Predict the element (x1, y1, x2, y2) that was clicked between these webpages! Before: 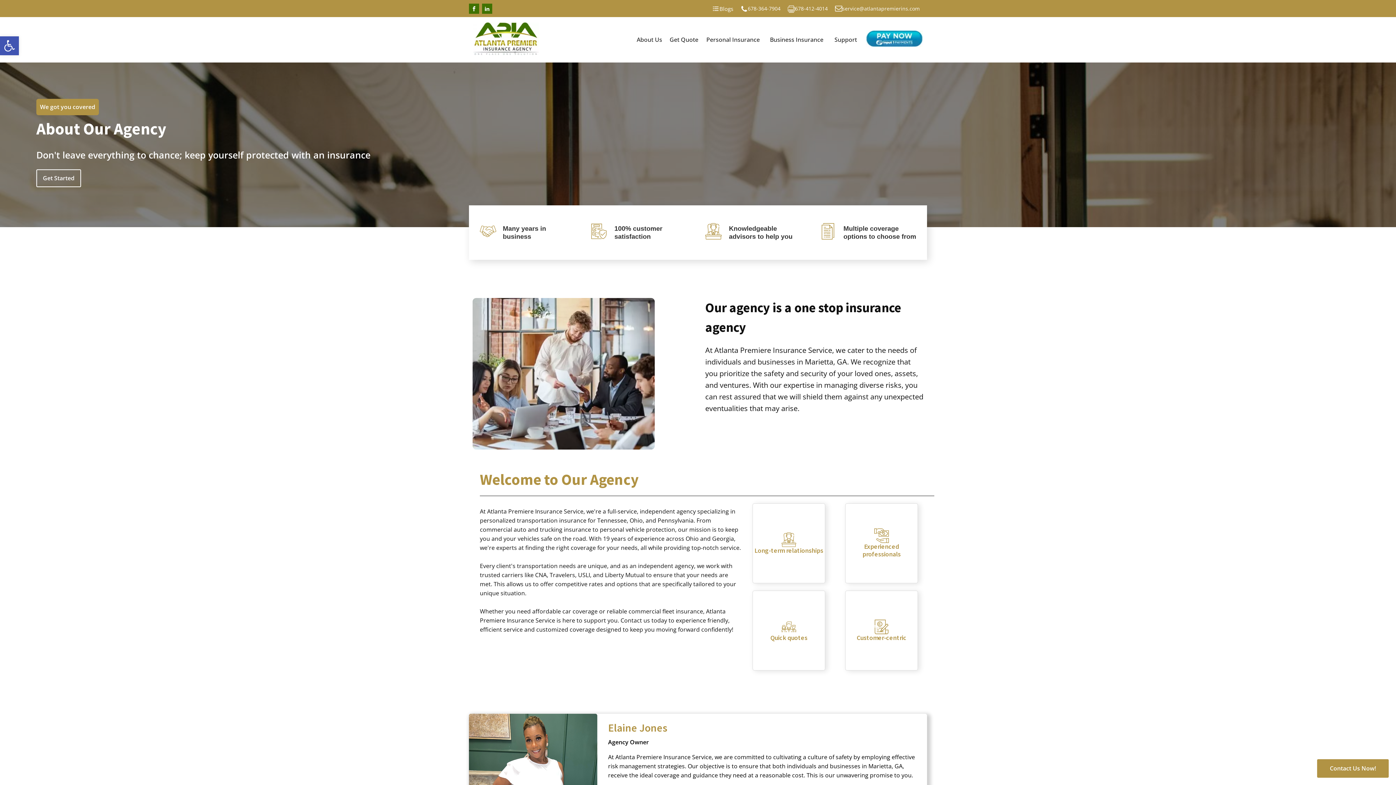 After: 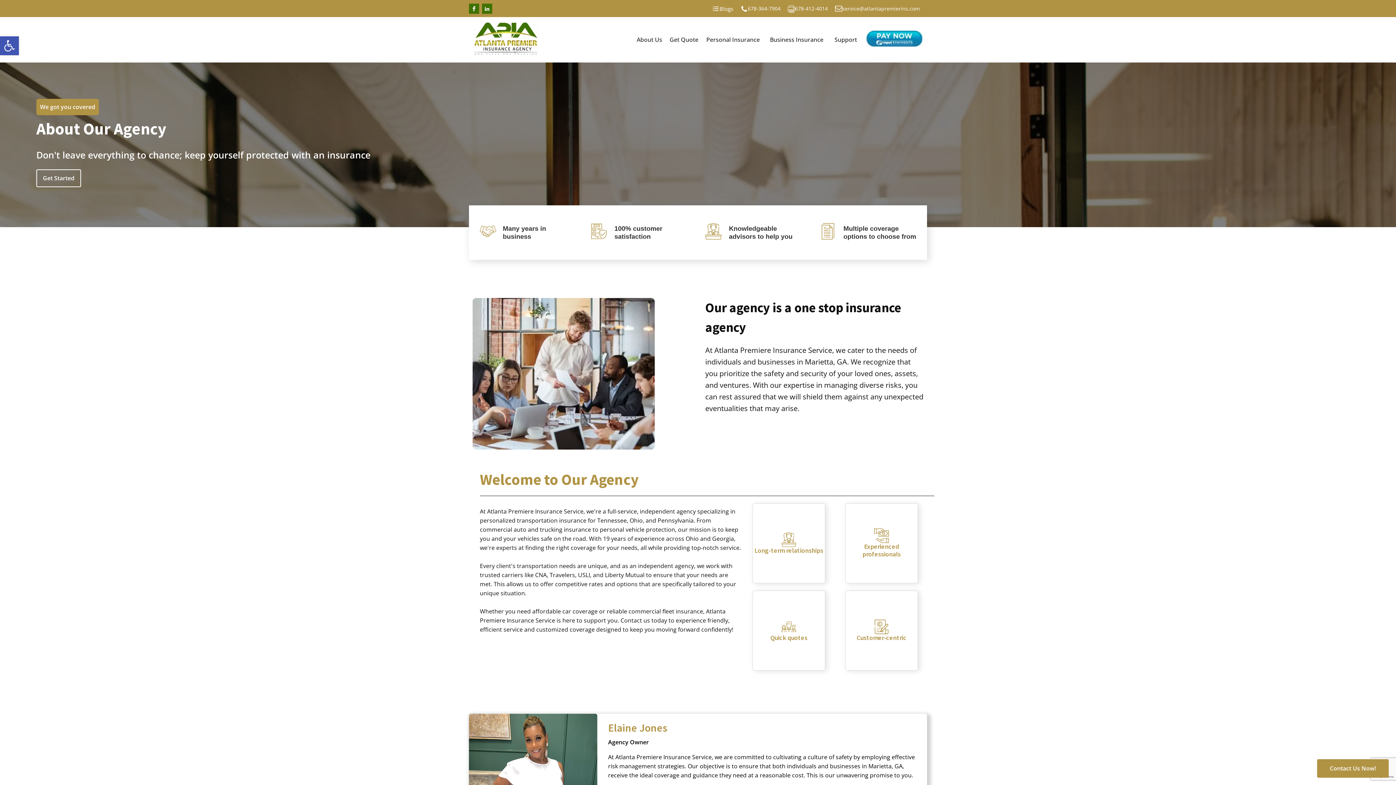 Action: bbox: (469, 3, 479, 13)